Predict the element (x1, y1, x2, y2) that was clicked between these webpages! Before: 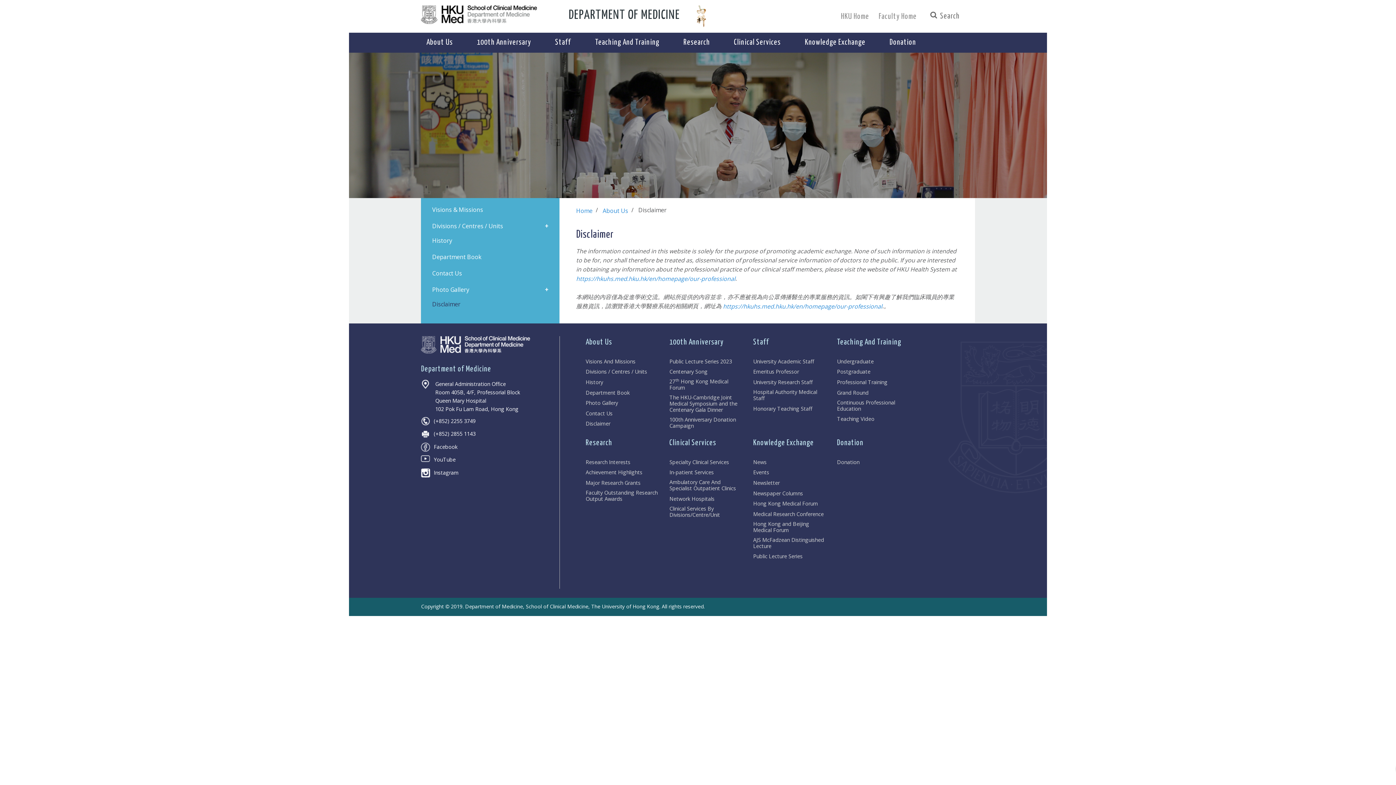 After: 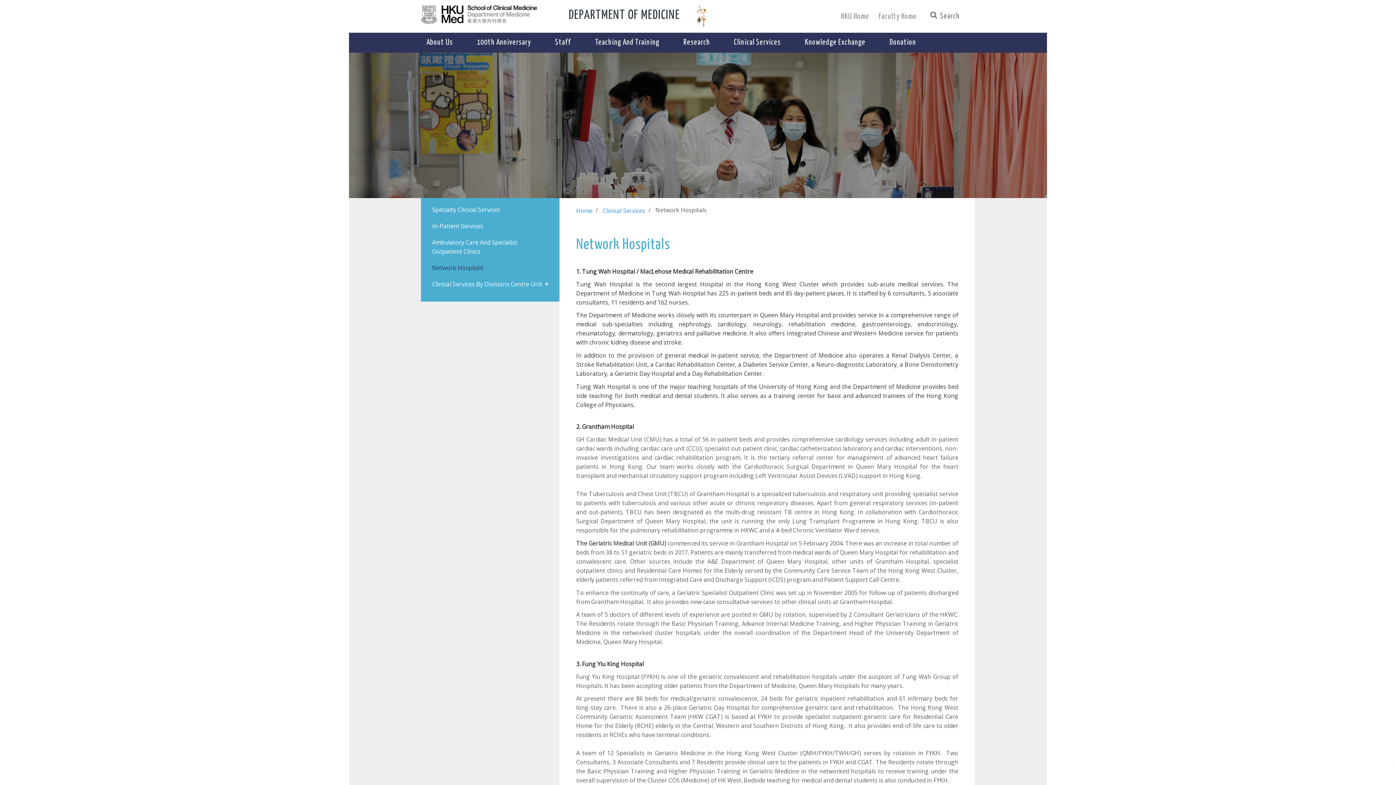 Action: label: Network Hospitals bbox: (669, 495, 714, 502)